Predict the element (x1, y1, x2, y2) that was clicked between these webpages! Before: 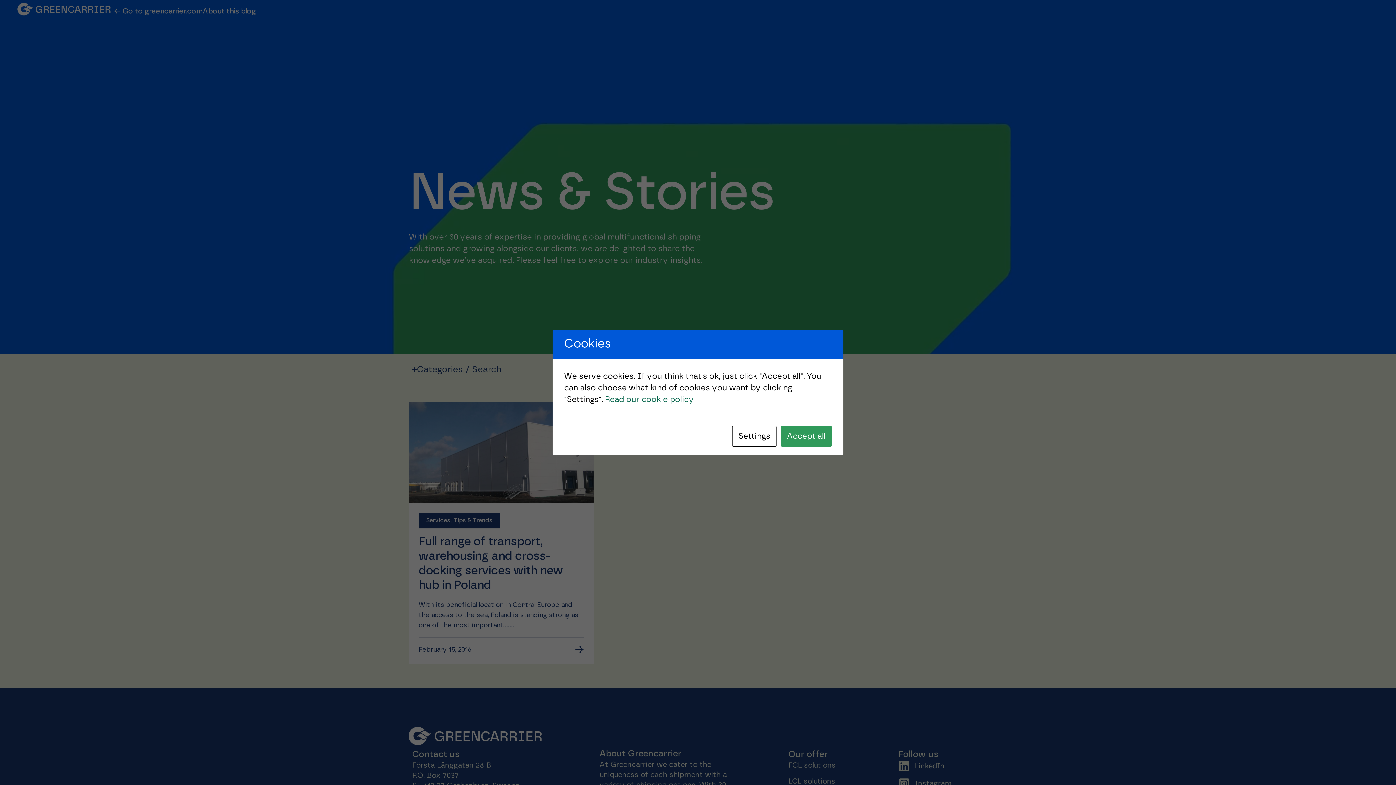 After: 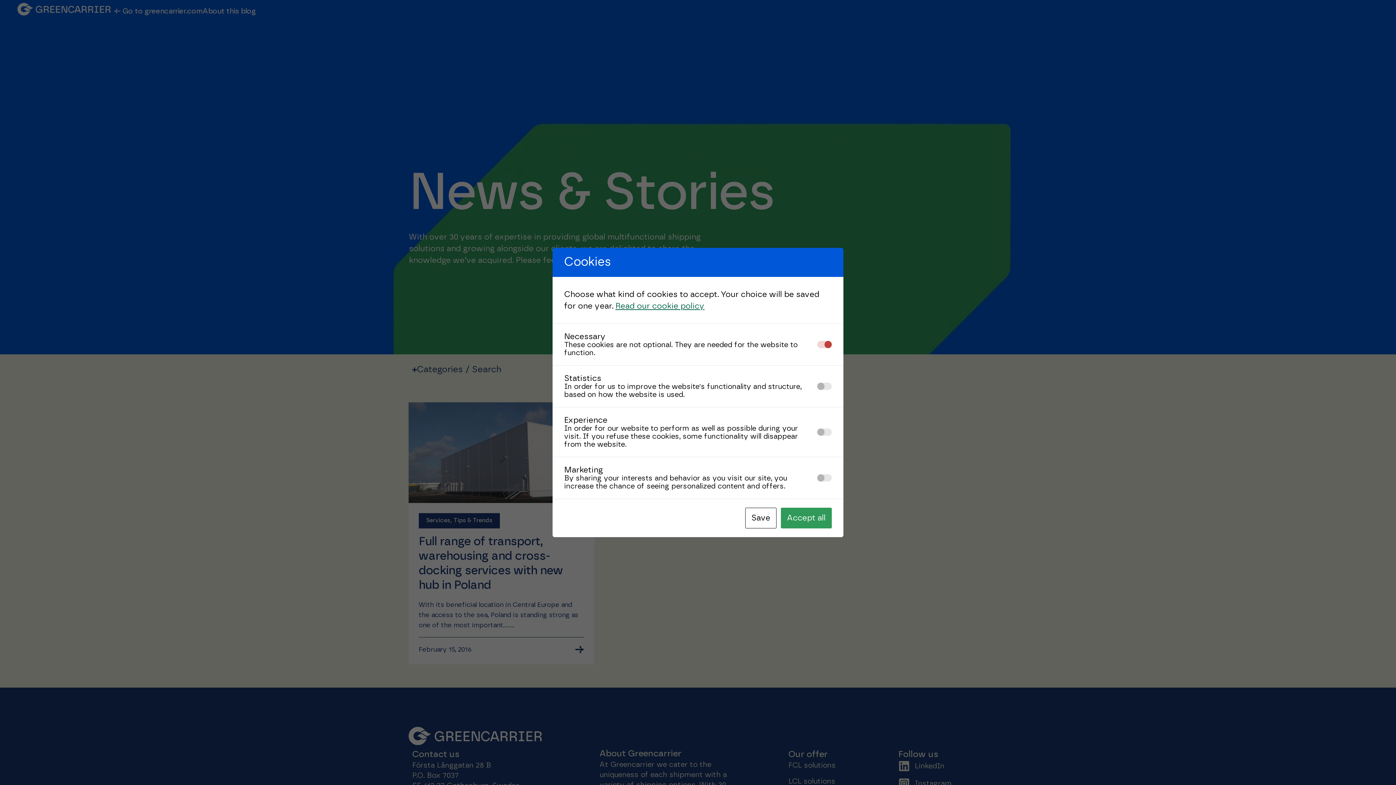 Action: label: Settings bbox: (732, 426, 776, 446)